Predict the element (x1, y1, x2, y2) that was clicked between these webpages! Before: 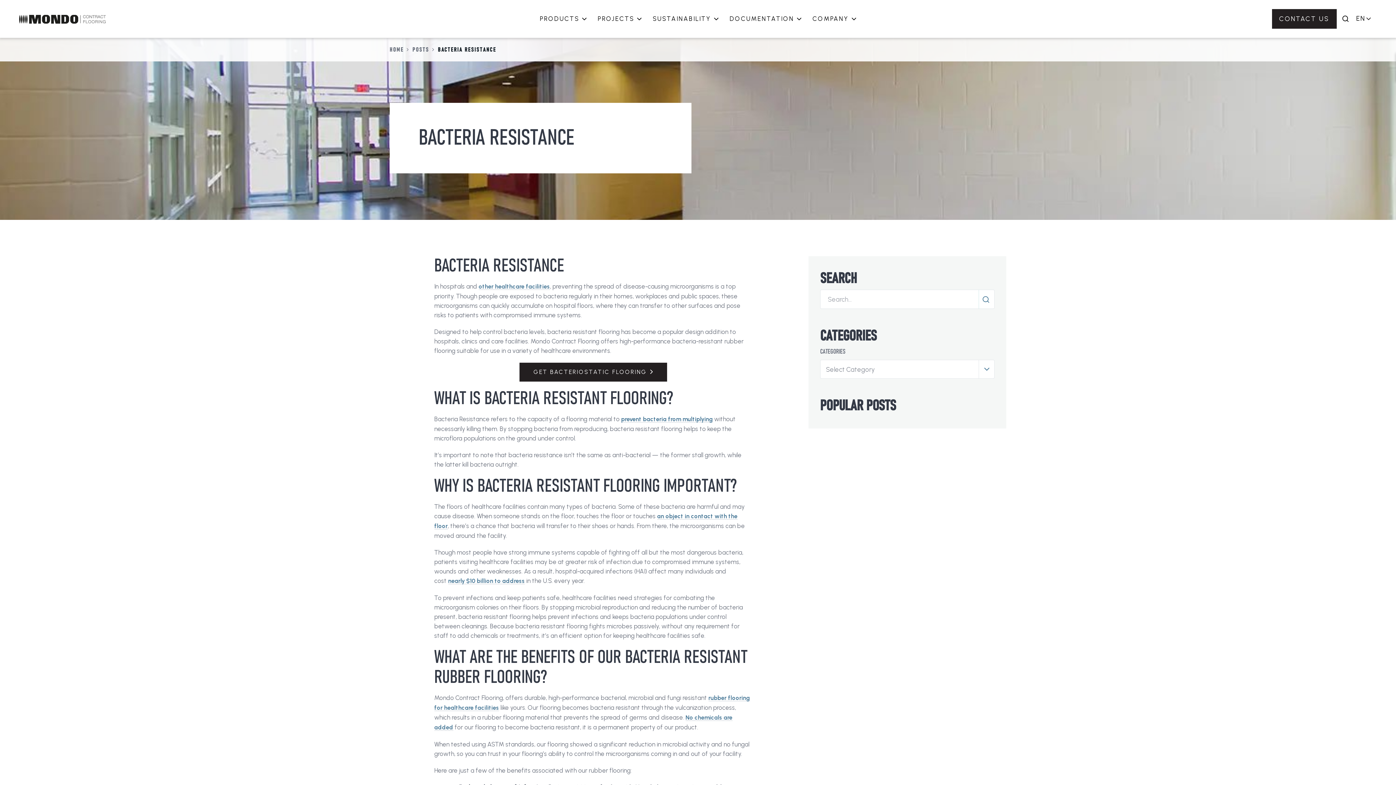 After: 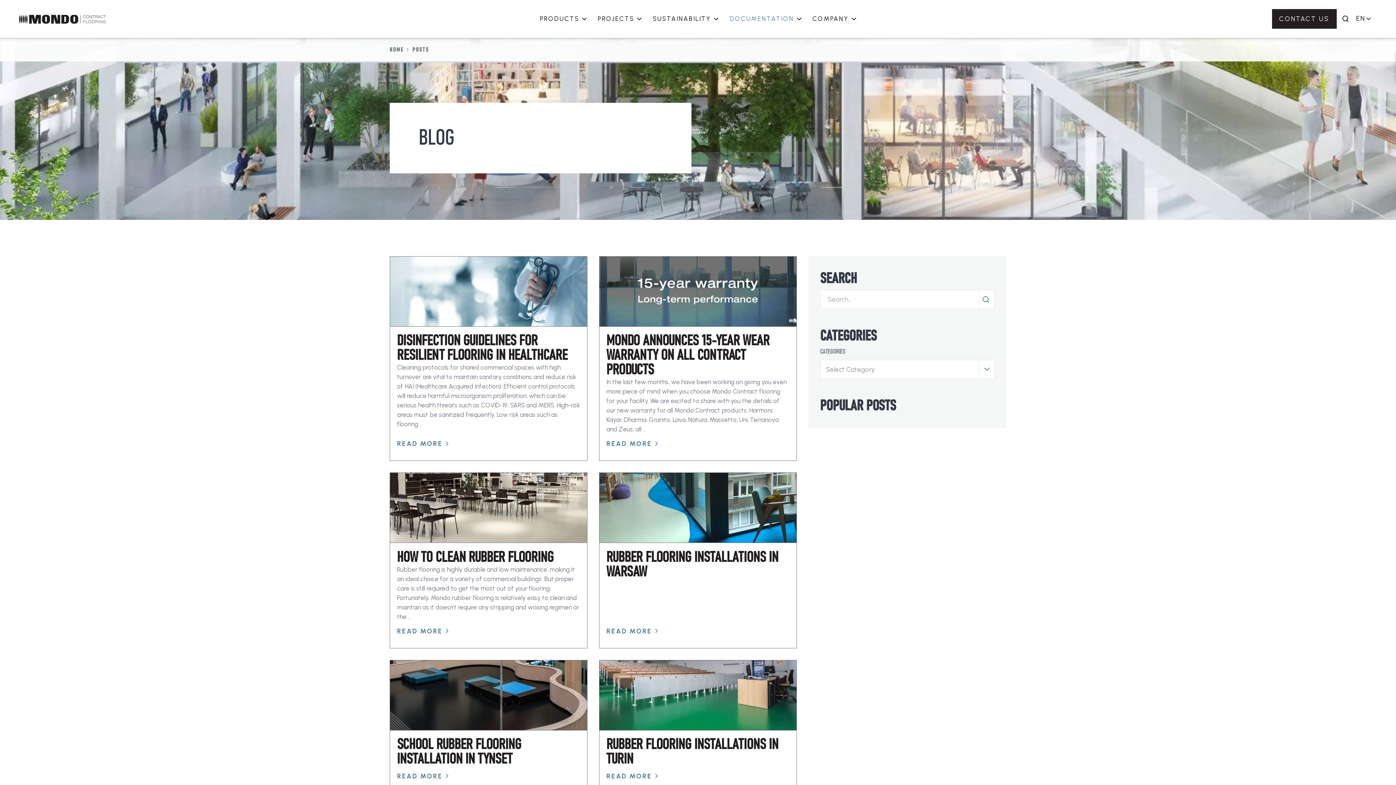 Action: bbox: (412, 46, 429, 52) label: POSTS